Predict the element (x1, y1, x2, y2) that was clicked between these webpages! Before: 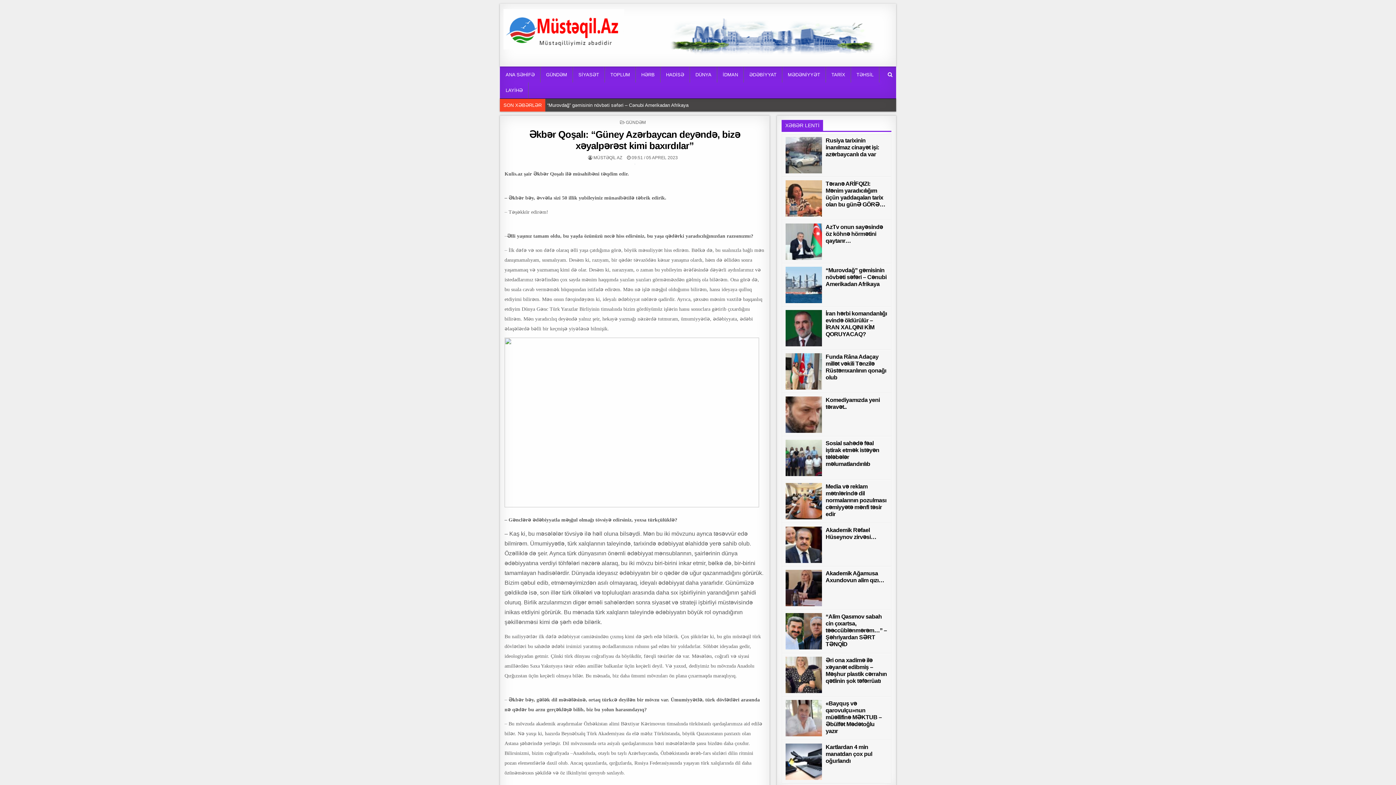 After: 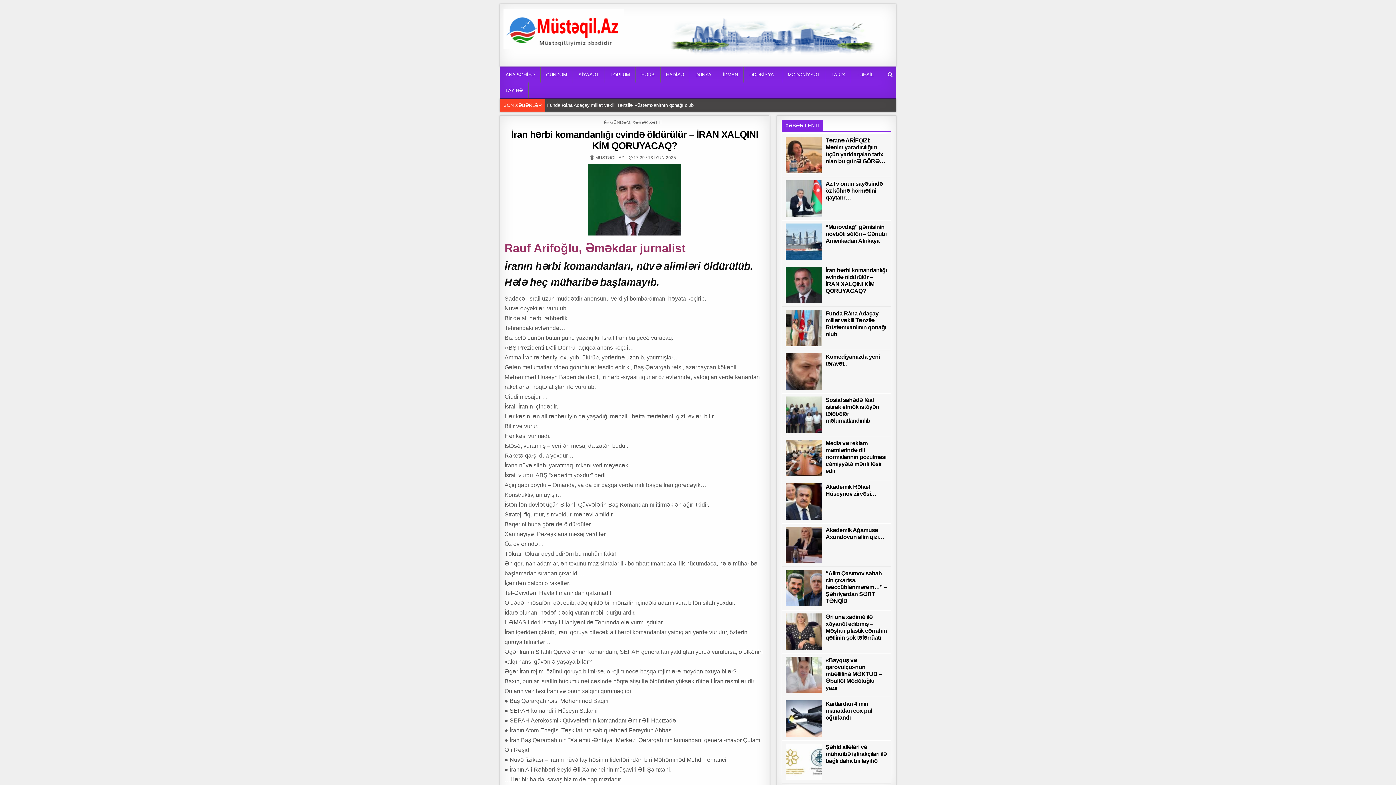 Action: bbox: (825, 310, 887, 337) label: İran hərbi komandanlığı evində öldürülür – İRAN XALQINI KİM QORUYACAQ?